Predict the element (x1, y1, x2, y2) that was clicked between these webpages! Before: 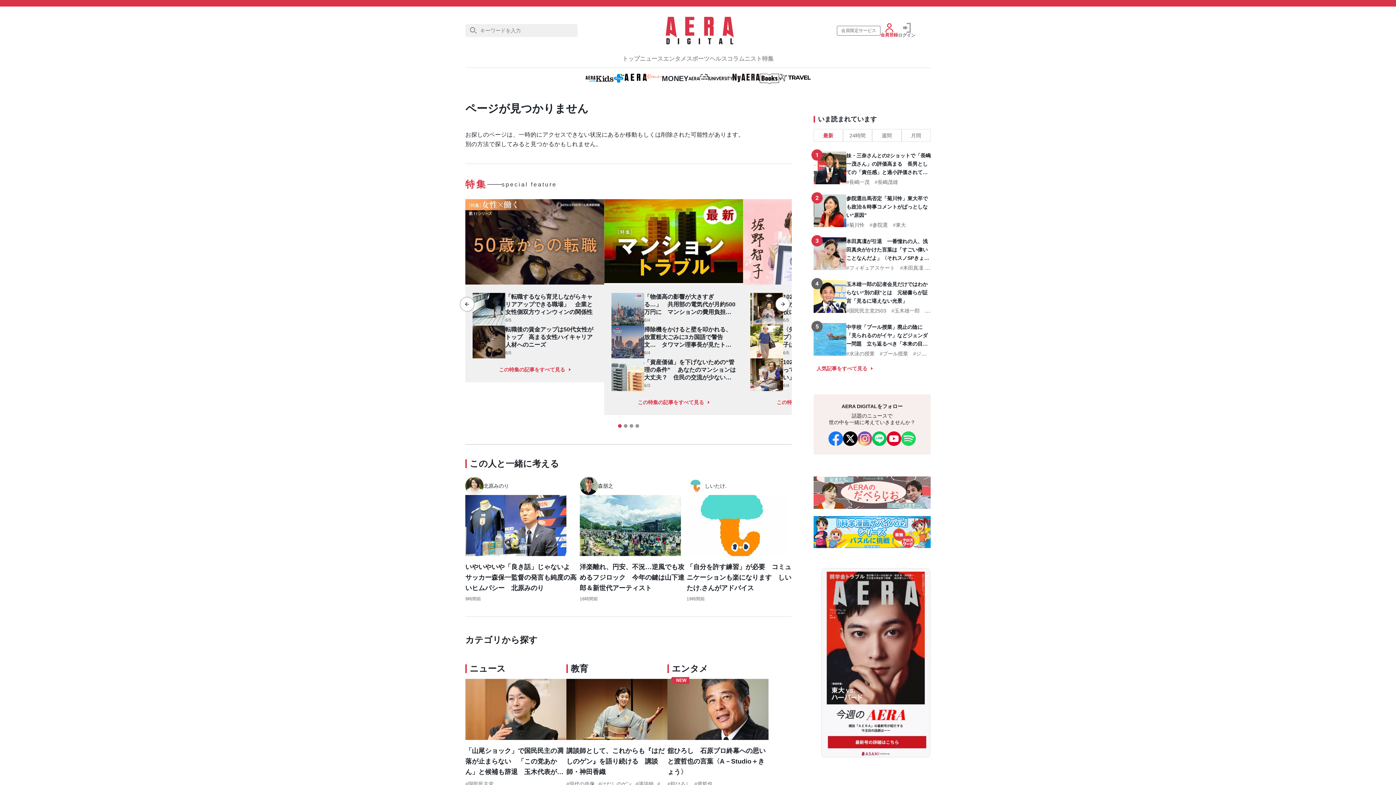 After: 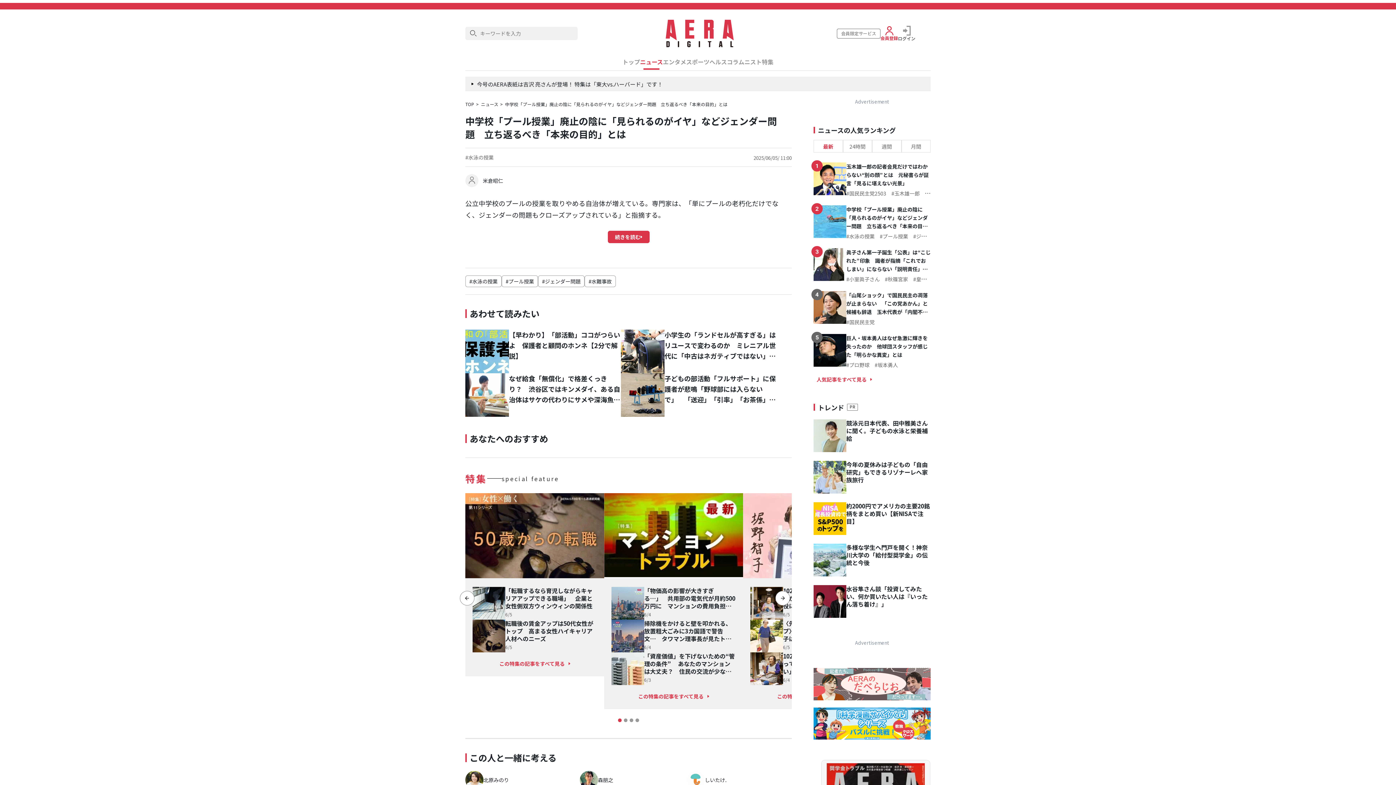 Action: bbox: (813, 323, 846, 356)